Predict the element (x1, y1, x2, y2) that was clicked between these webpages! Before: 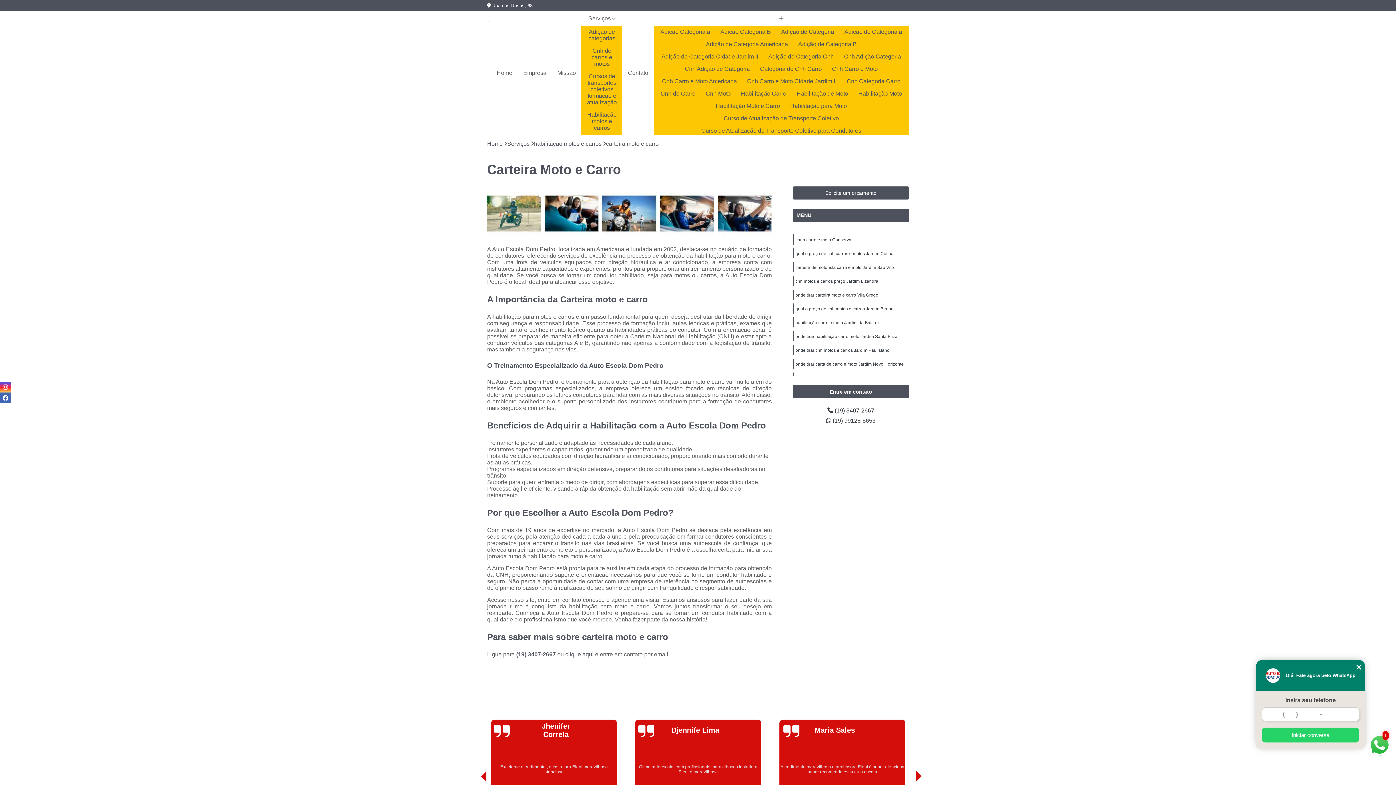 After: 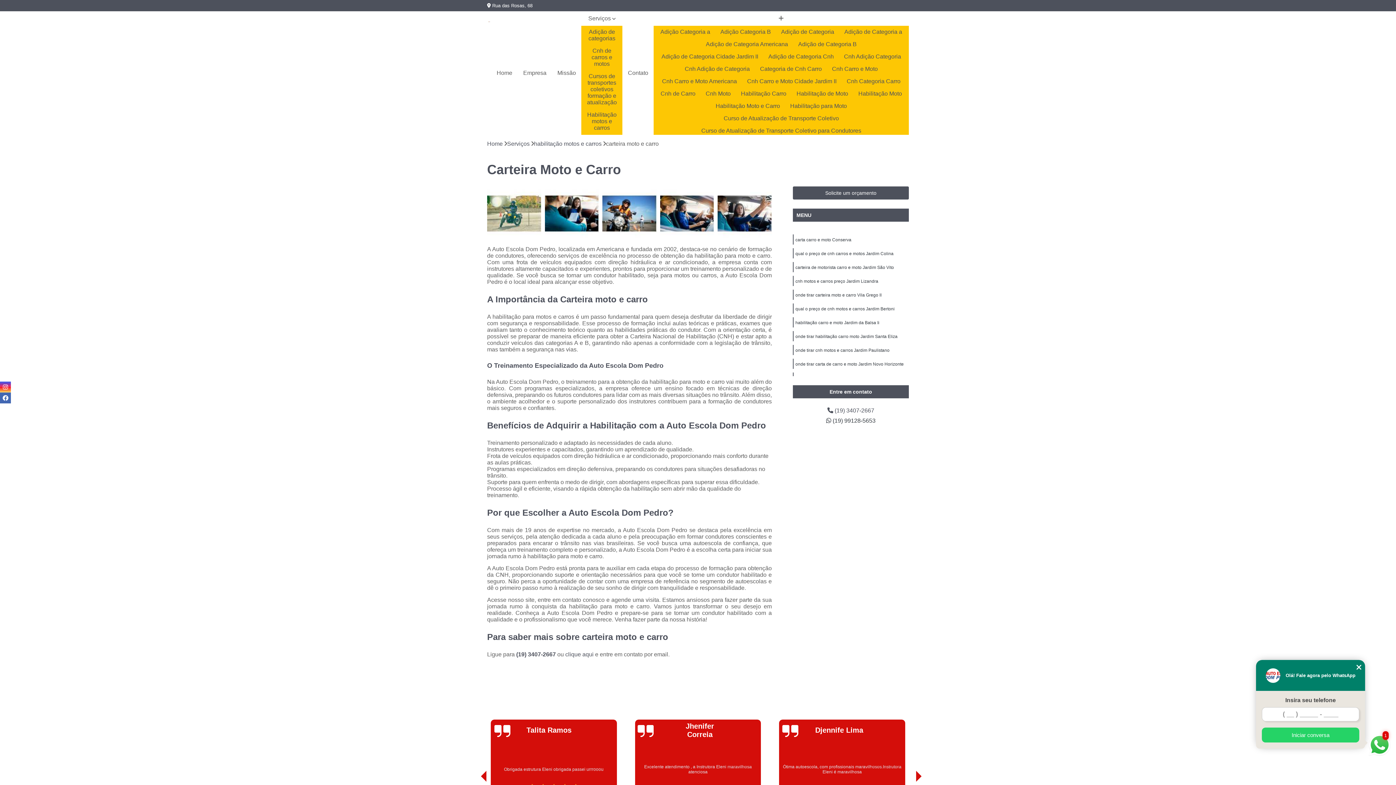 Action: bbox: (796, 407, 905, 414) label:  (19) 3407-2667